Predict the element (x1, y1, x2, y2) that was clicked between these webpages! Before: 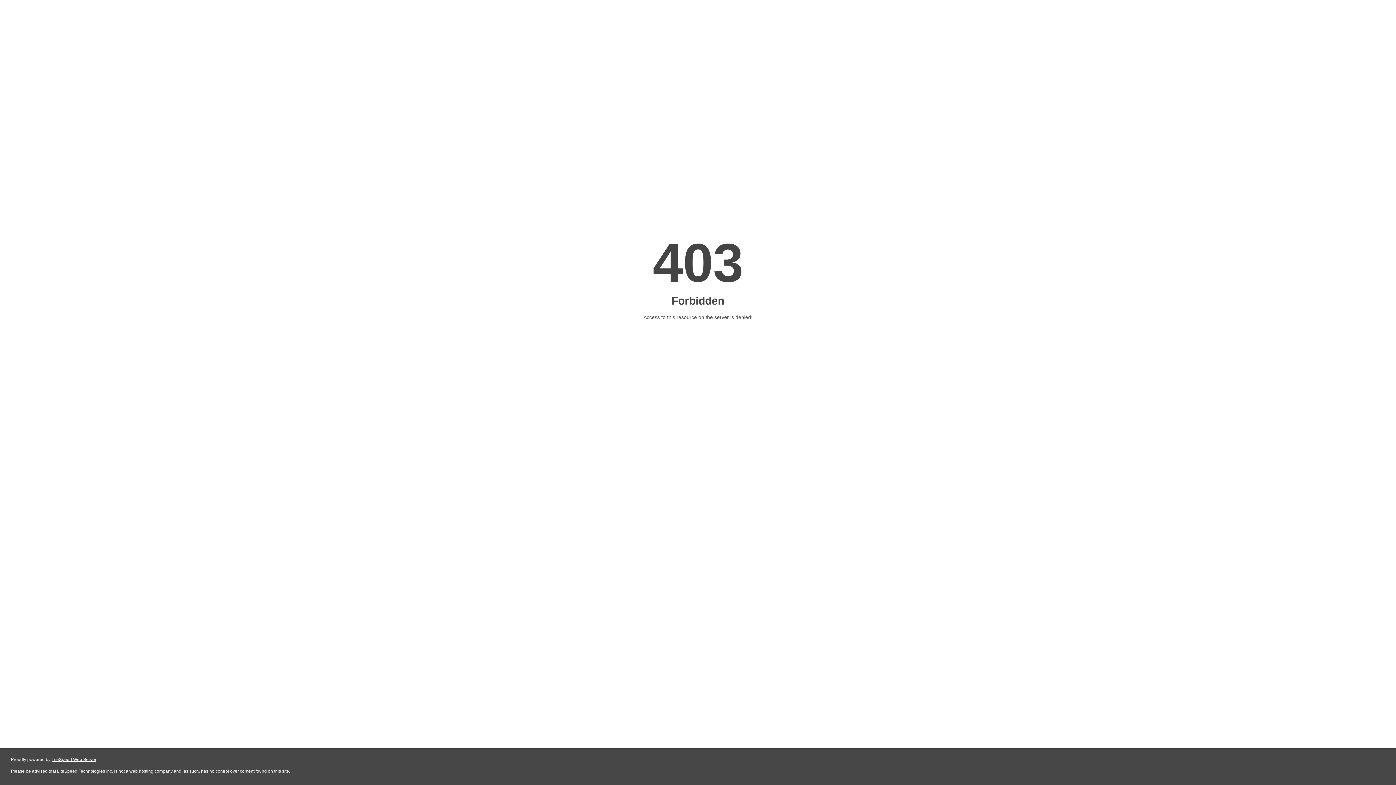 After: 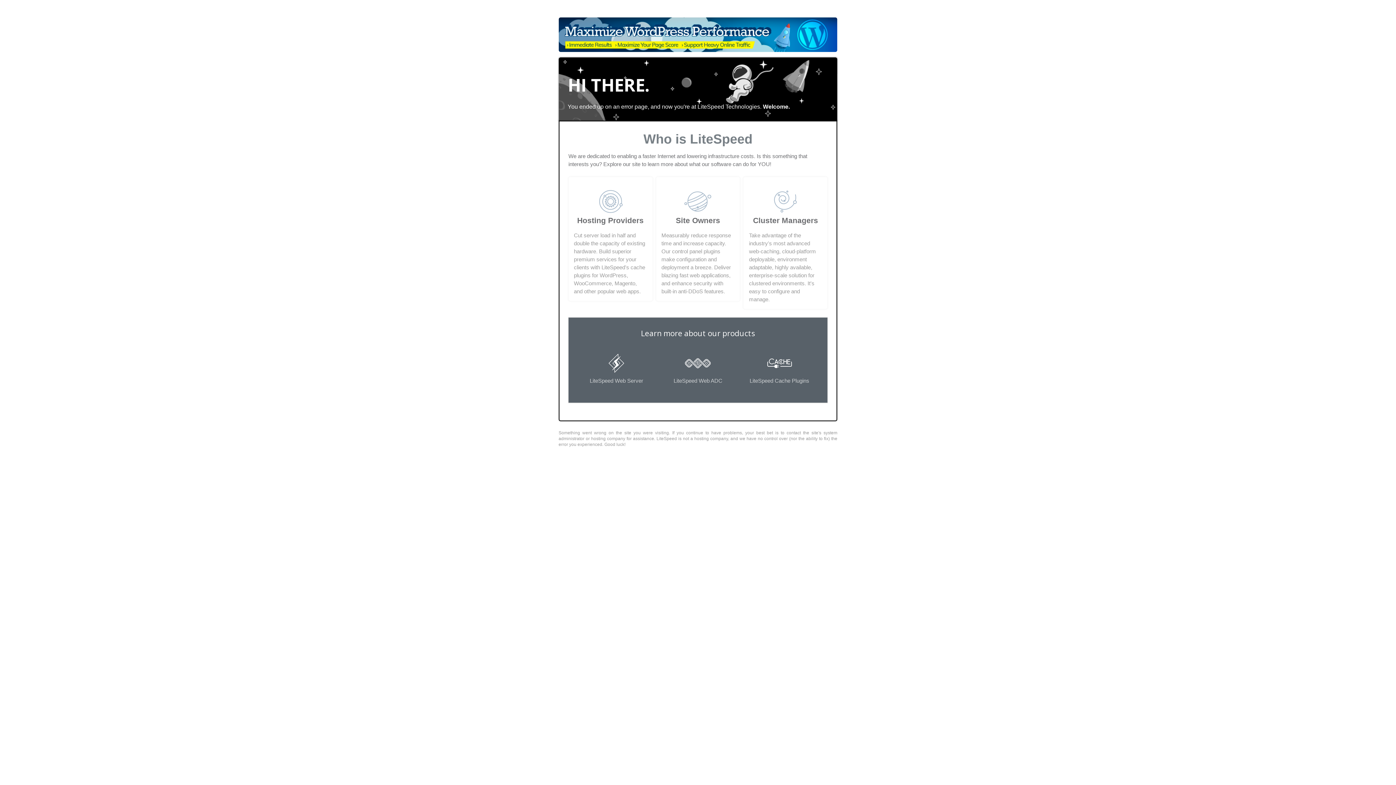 Action: label: LiteSpeed Web Server bbox: (51, 757, 96, 762)